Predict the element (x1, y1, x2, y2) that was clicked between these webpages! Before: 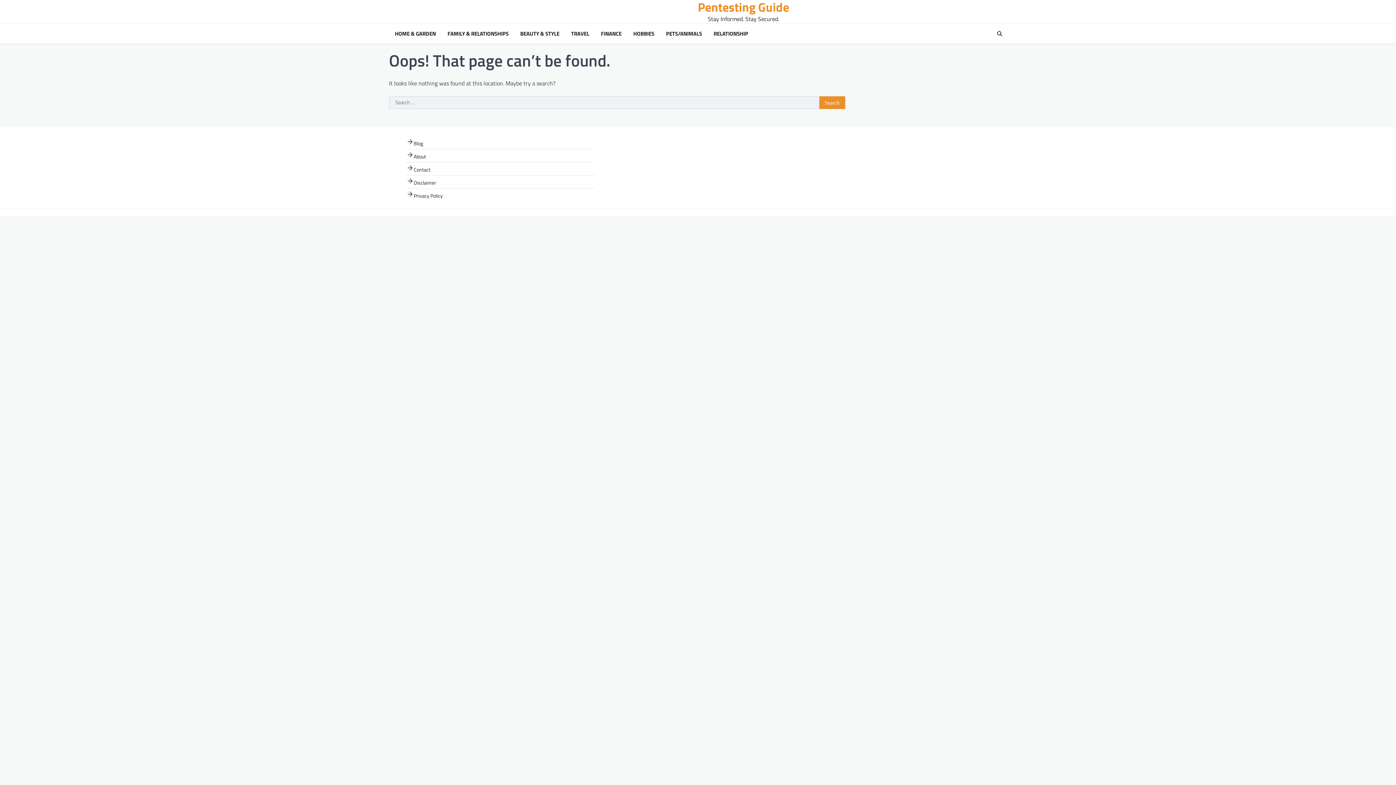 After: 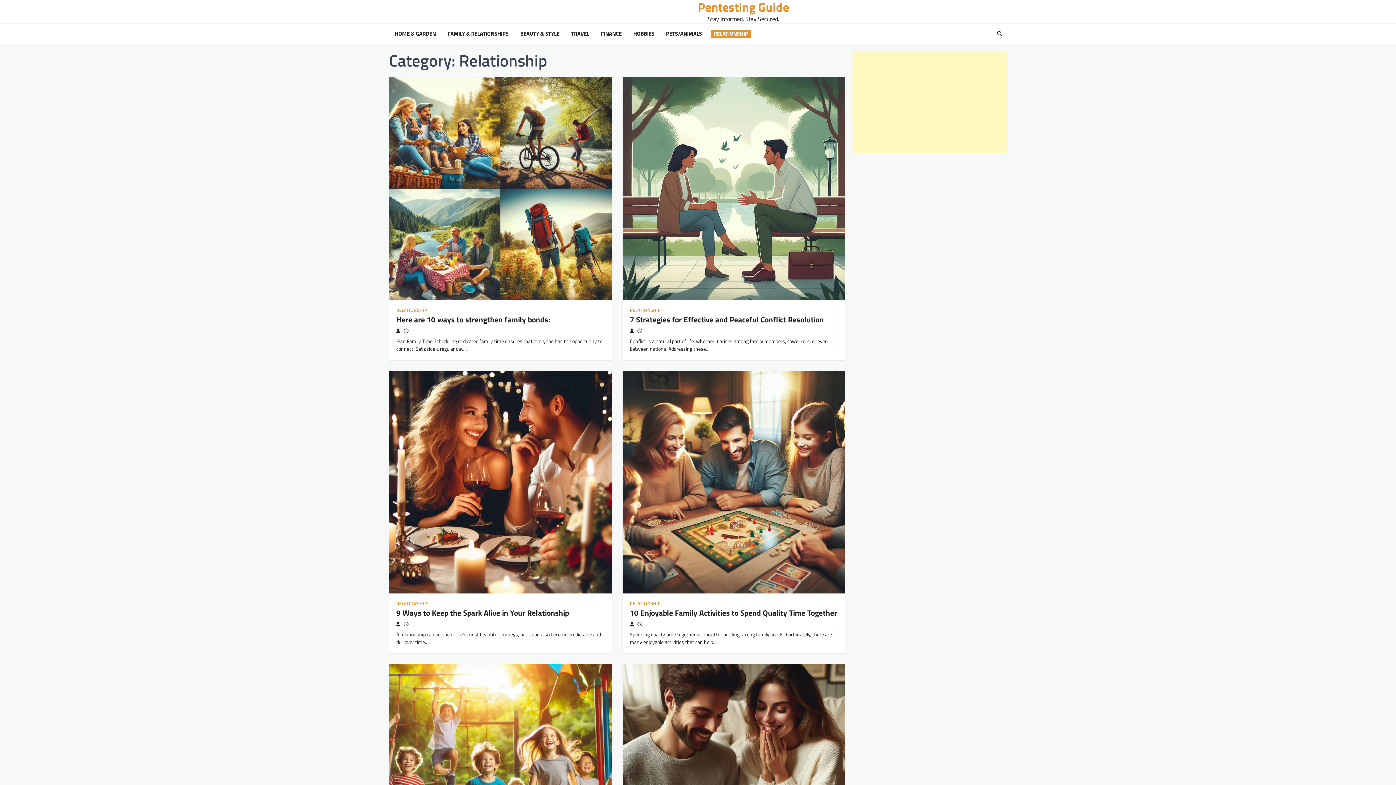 Action: bbox: (710, 29, 751, 37) label: RELATIONSHIP